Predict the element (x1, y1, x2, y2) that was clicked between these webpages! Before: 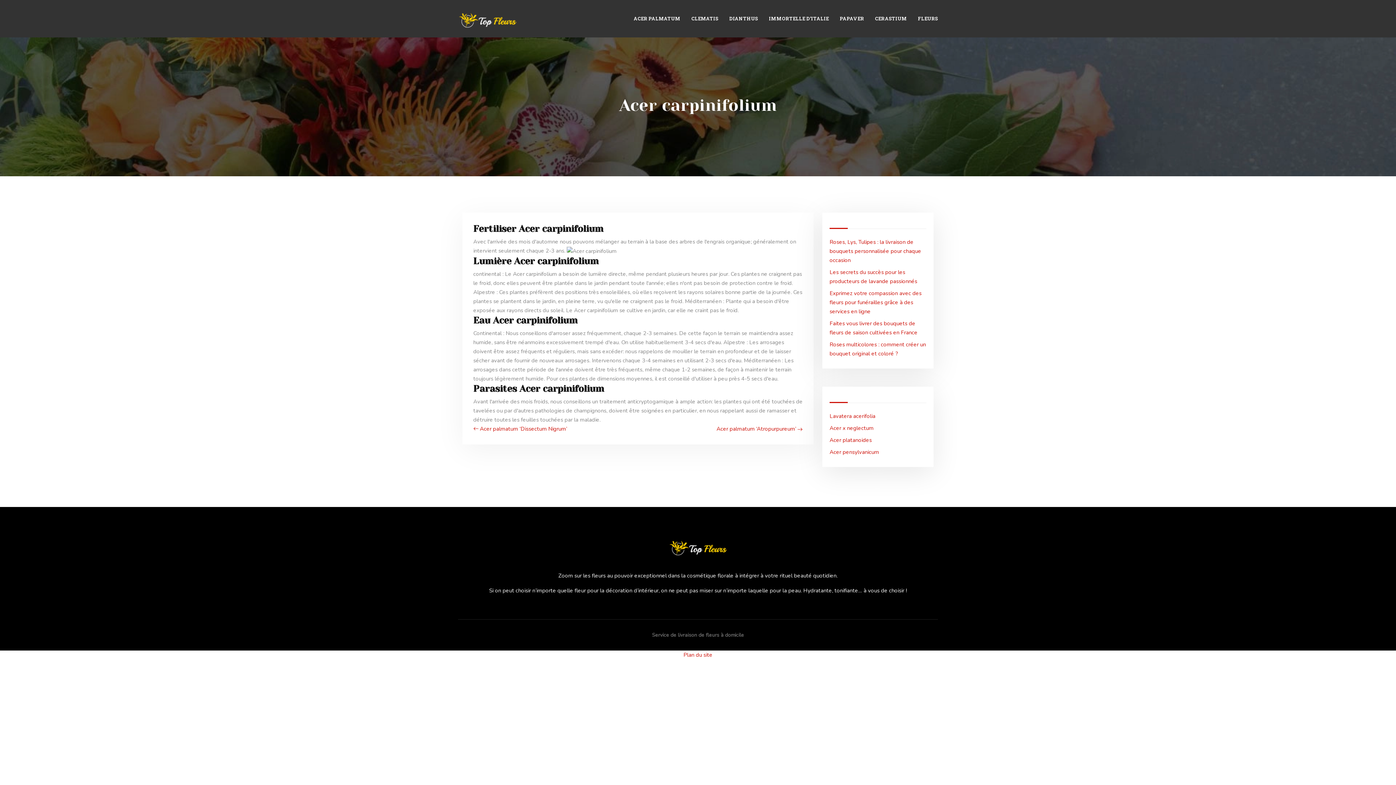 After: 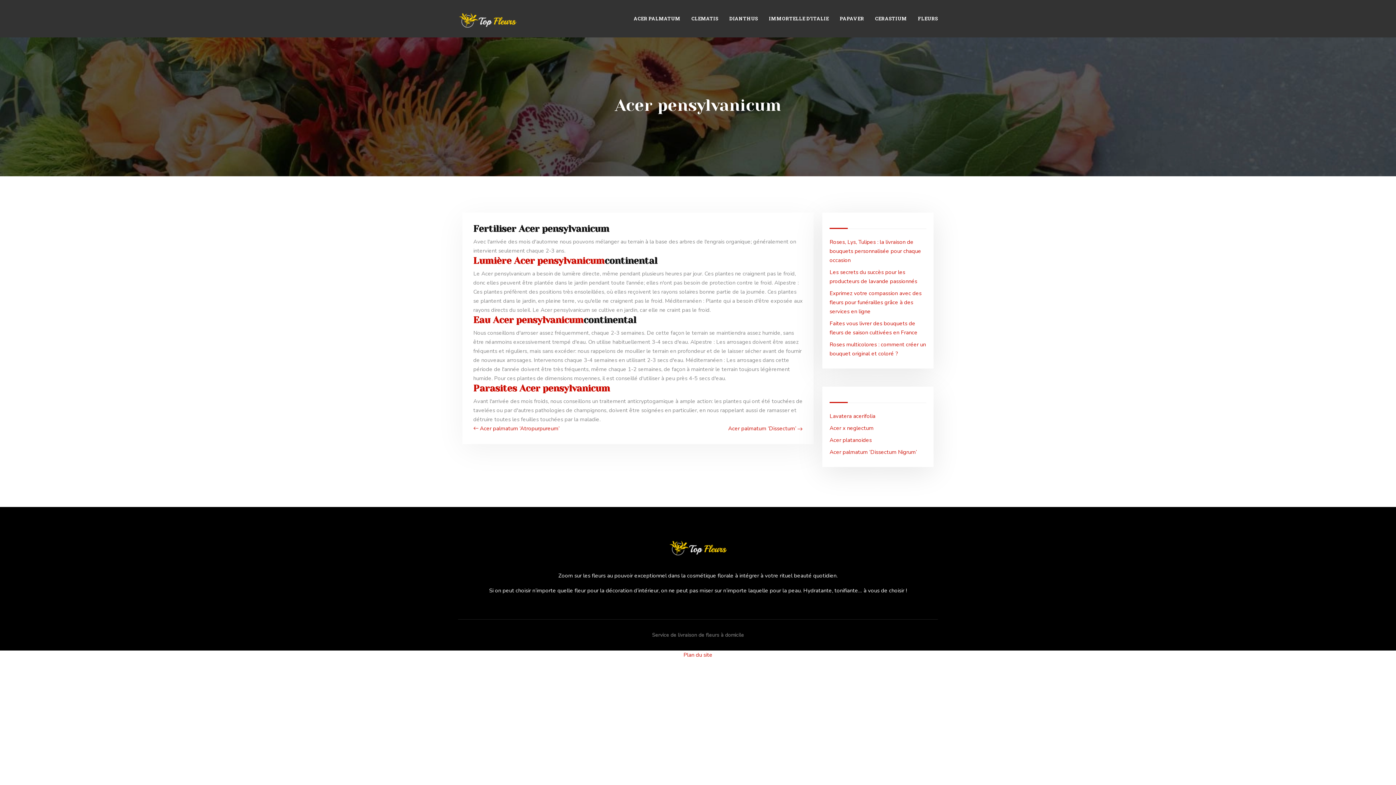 Action: label: Acer pensylvanicum bbox: (829, 448, 879, 456)